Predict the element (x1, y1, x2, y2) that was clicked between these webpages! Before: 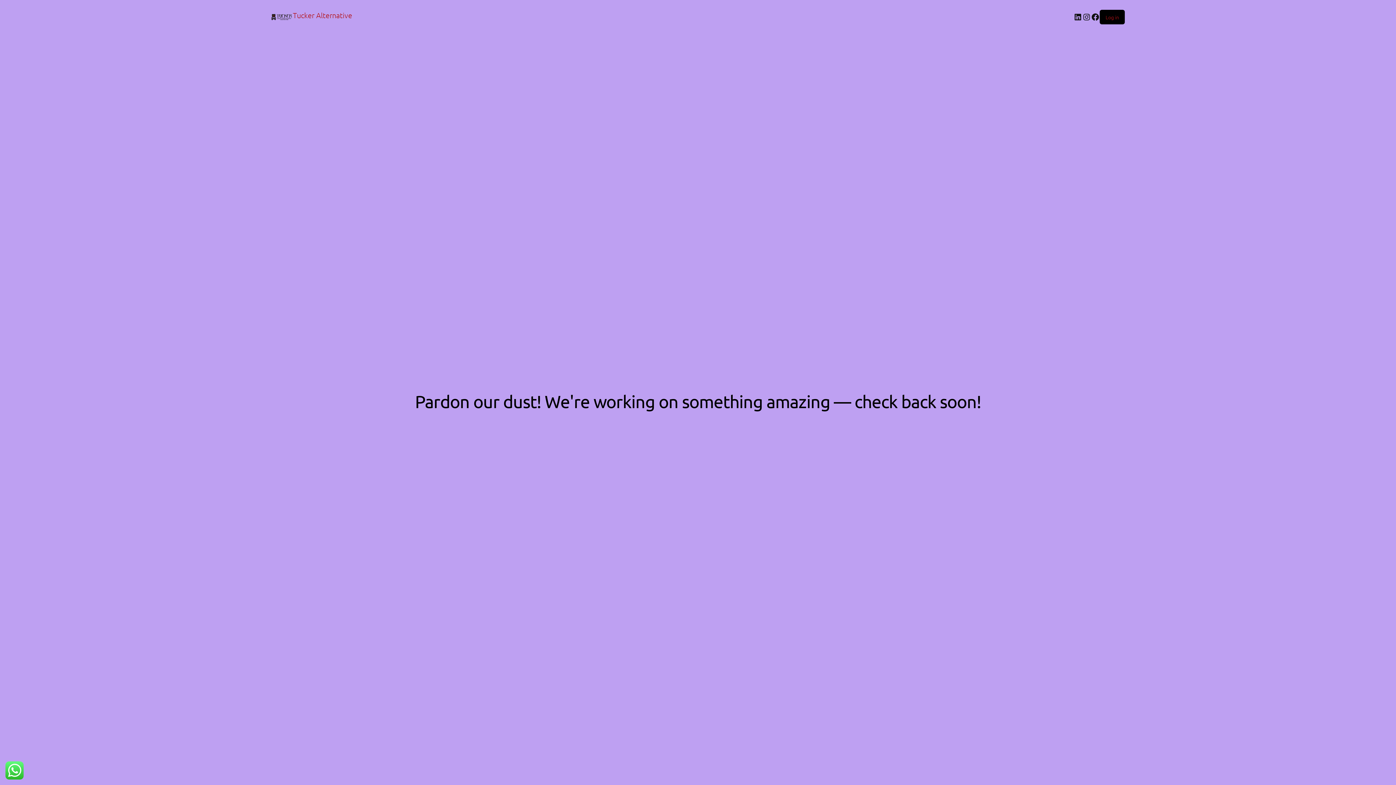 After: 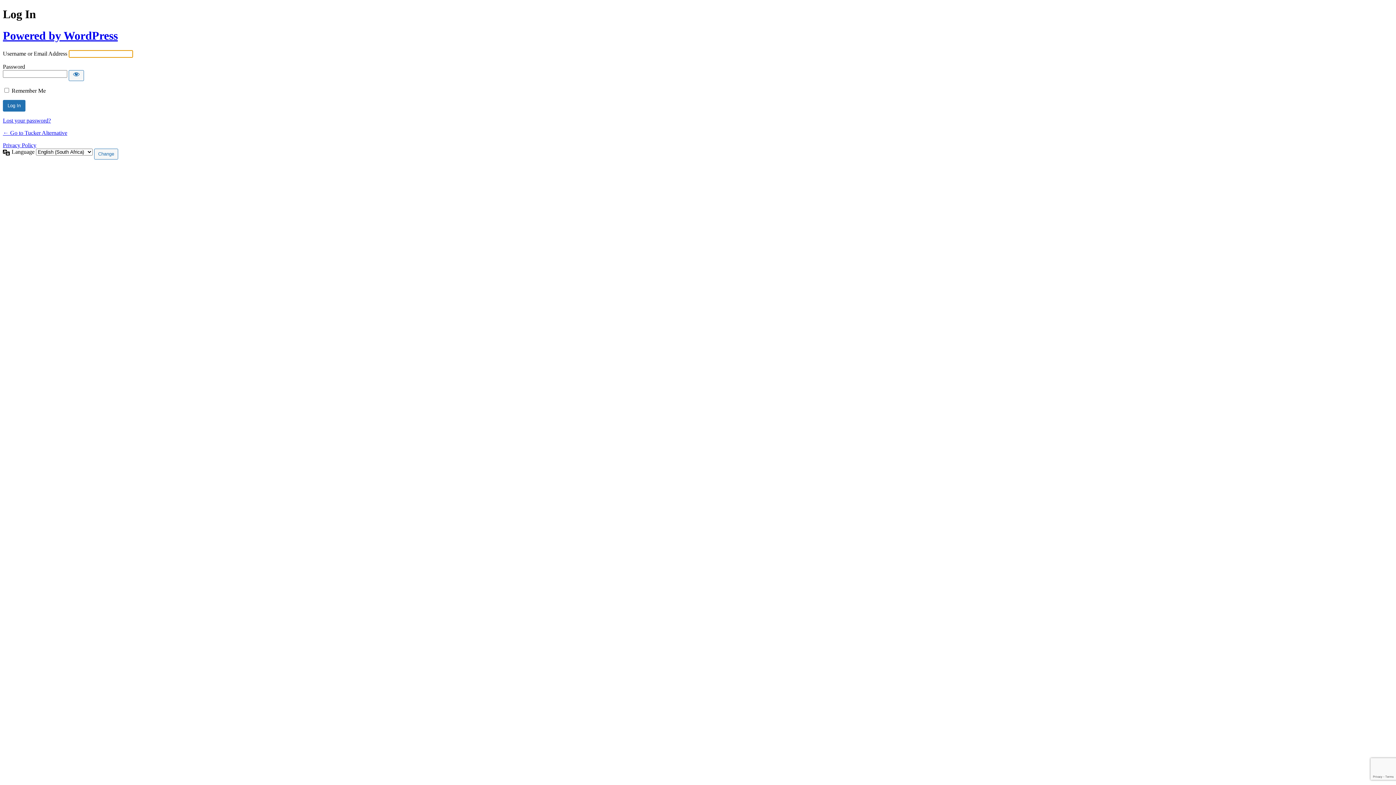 Action: label: Log in bbox: (1105, 13, 1119, 20)